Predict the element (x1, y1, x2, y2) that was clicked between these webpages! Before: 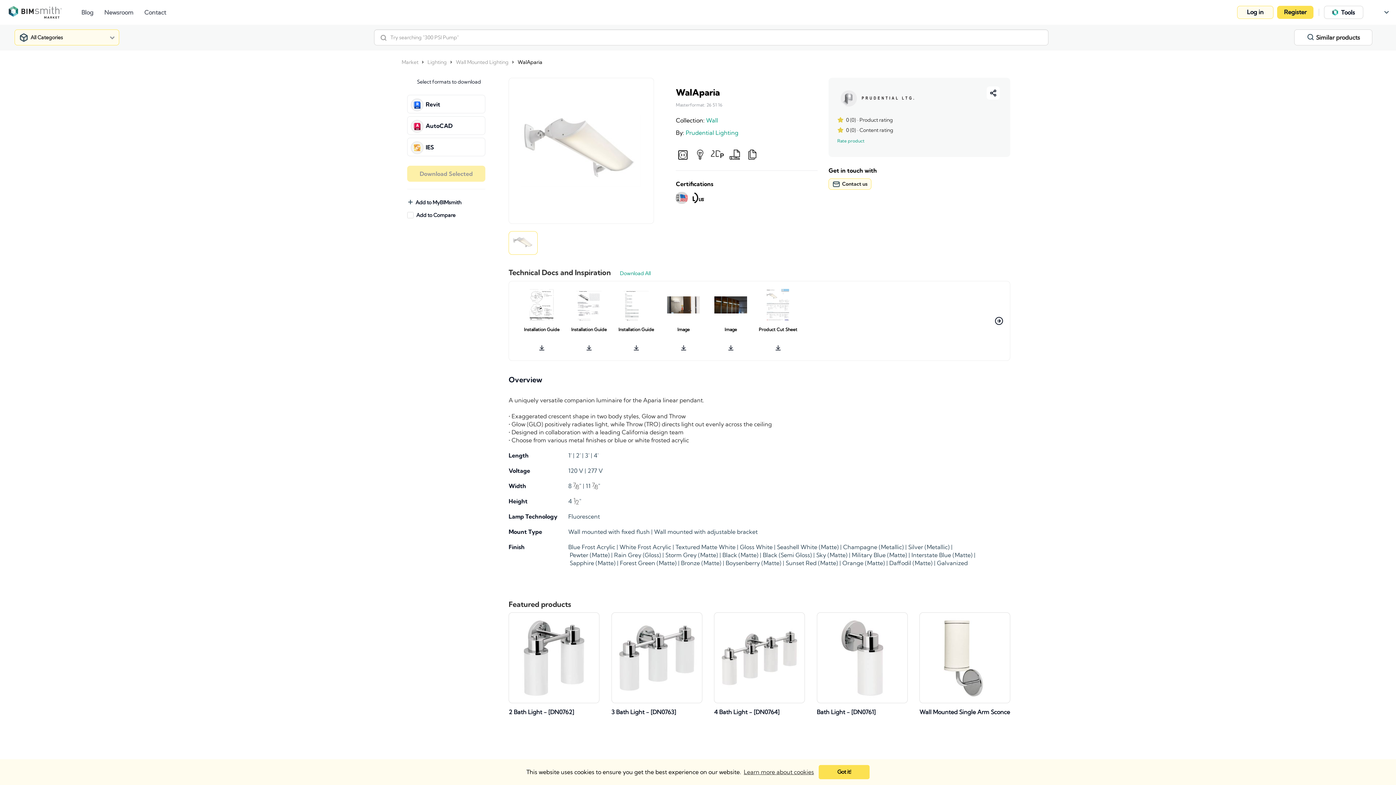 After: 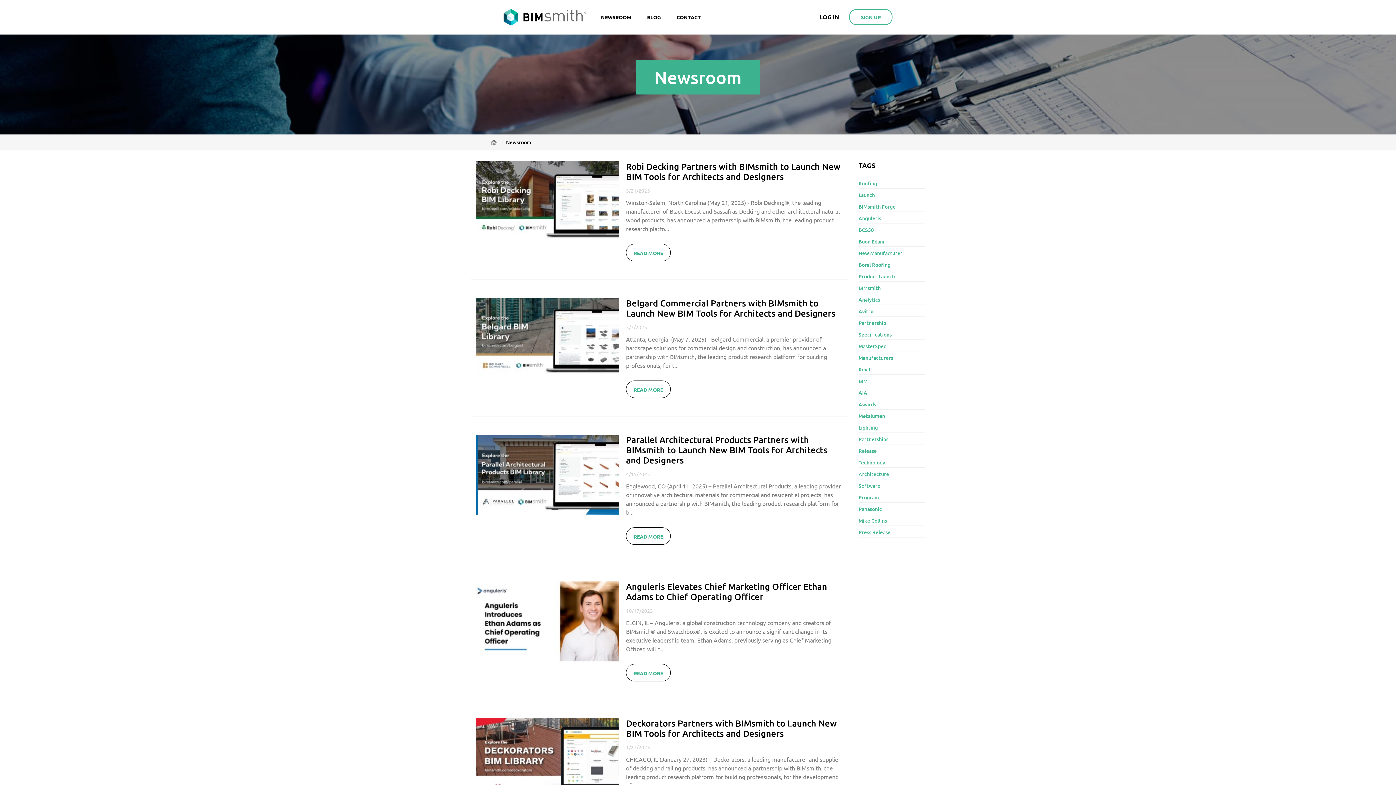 Action: bbox: (104, 7, 133, 16) label: Newsroom